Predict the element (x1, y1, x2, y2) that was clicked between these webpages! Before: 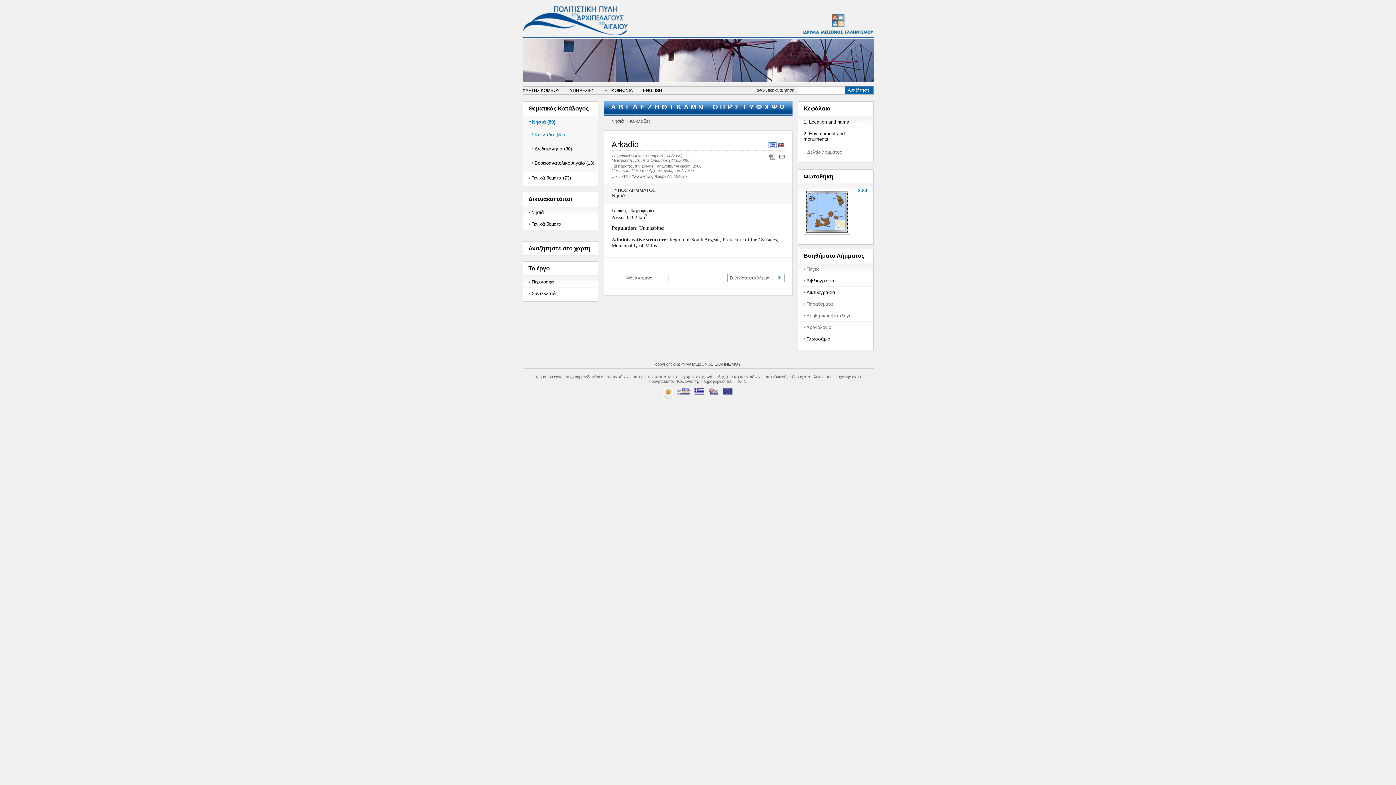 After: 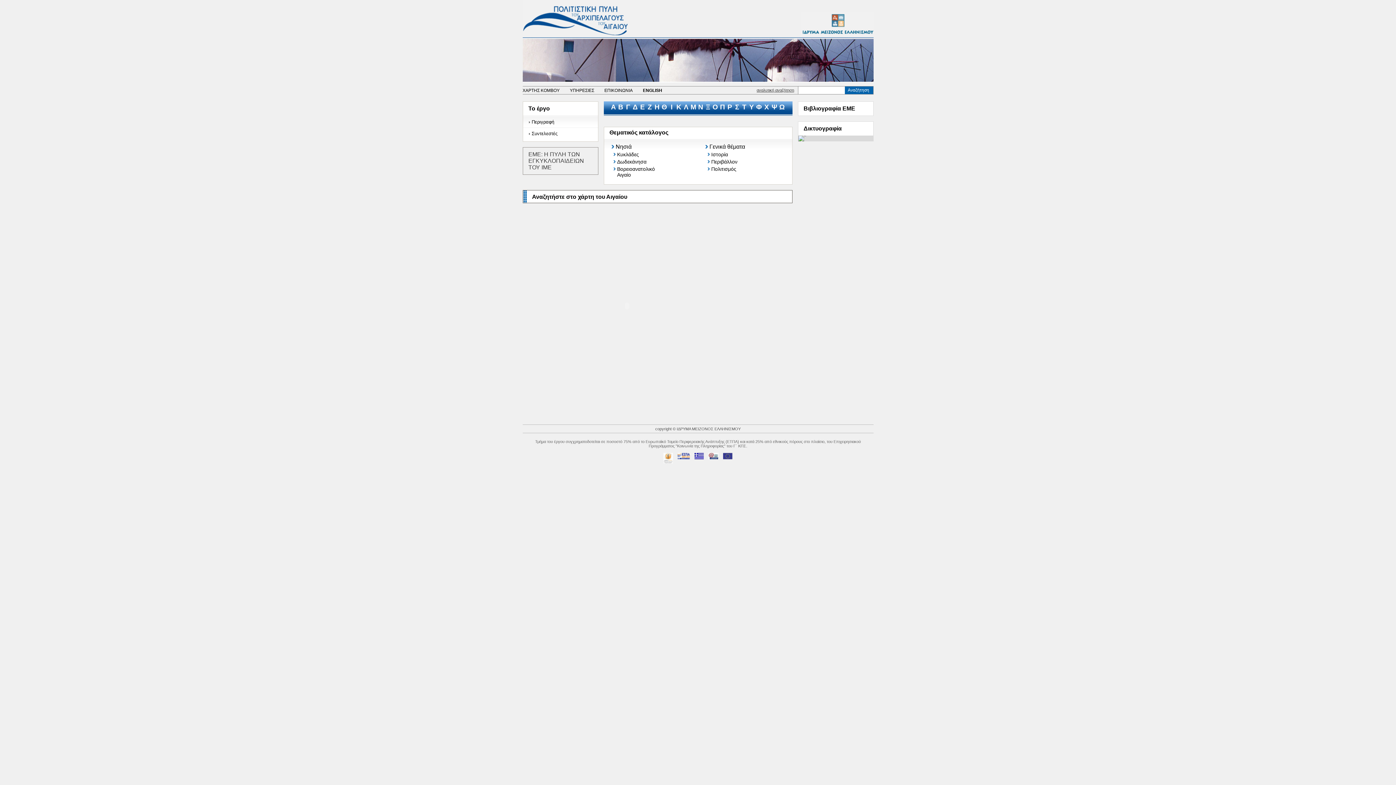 Action: label: Αναζητήστε στο χάρτη bbox: (528, 245, 590, 251)